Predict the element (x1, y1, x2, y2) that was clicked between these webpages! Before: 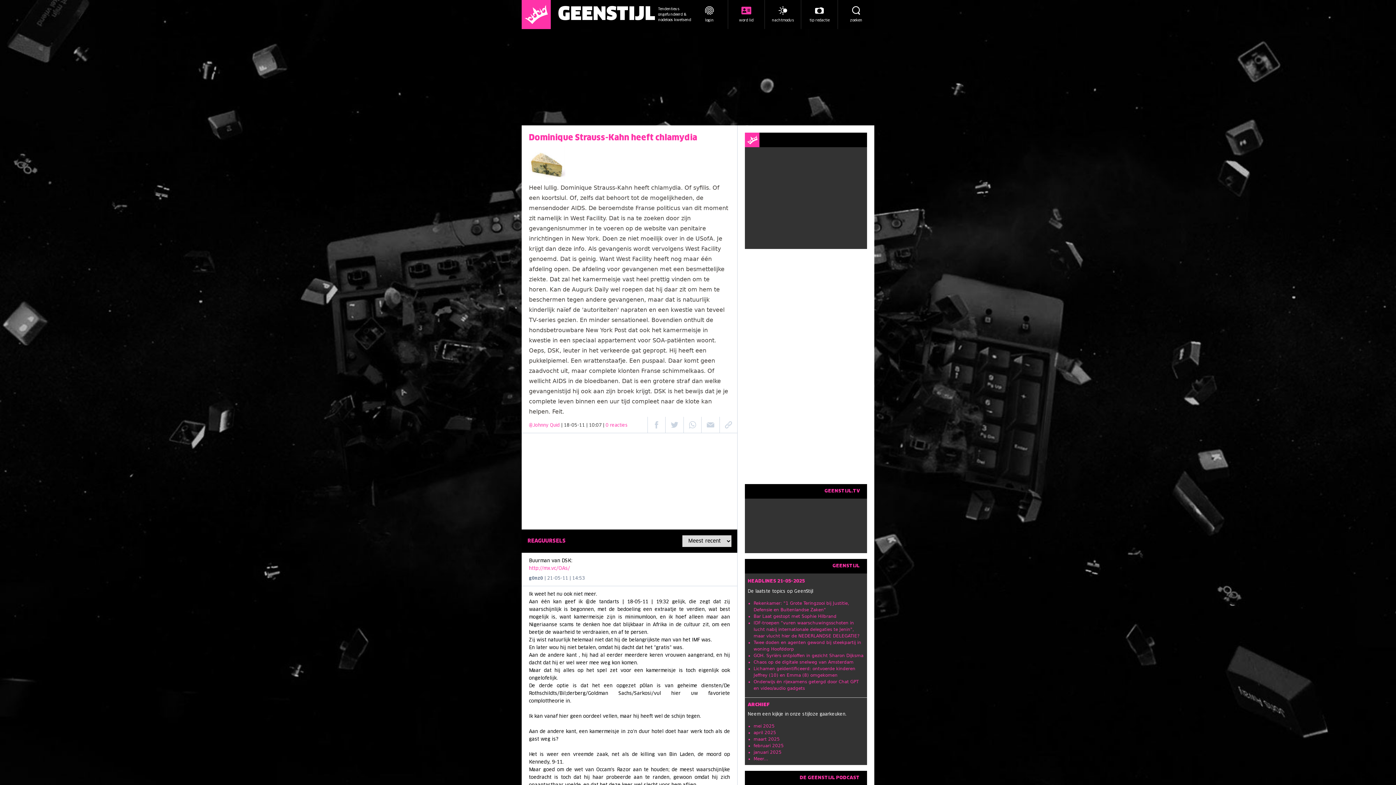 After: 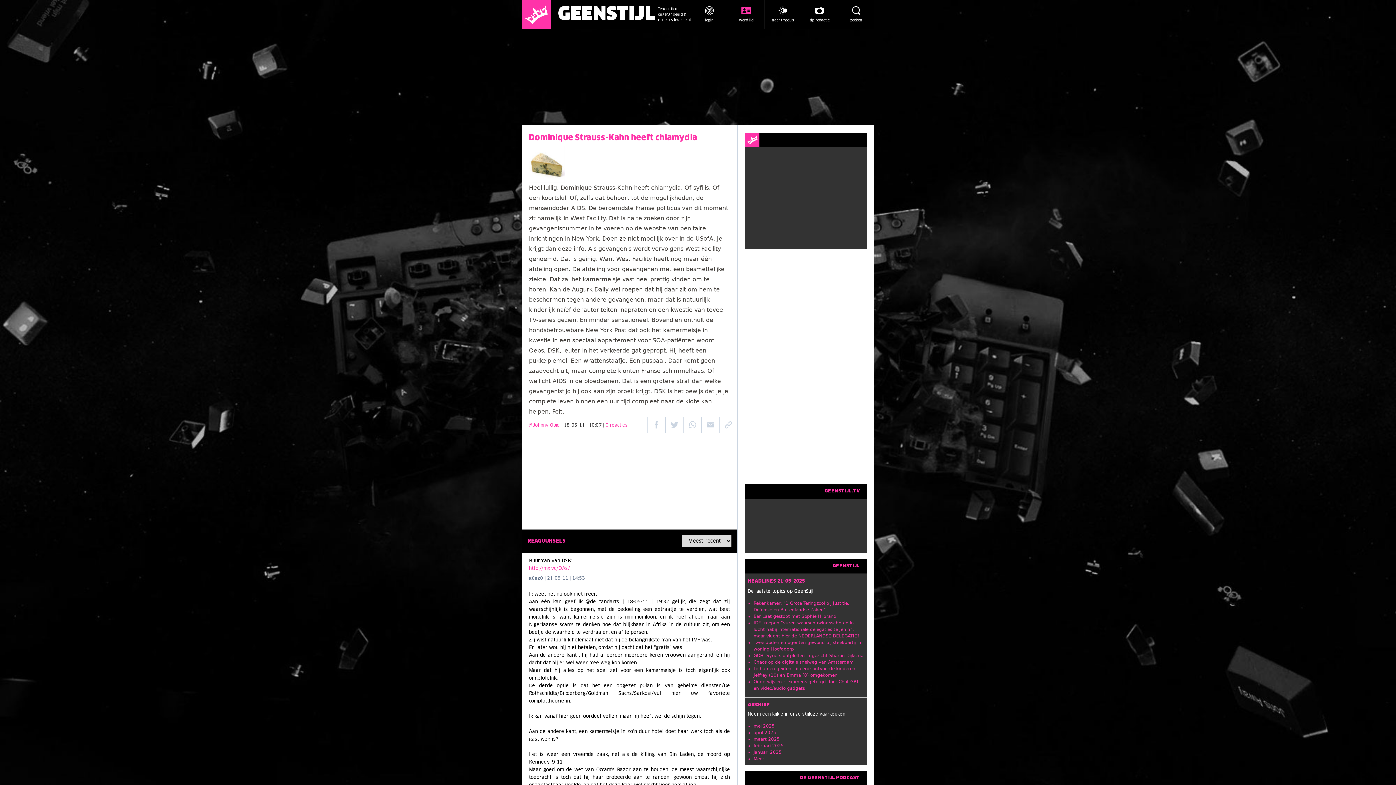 Action: label: beroemdste bbox: (598, 204, 633, 211)